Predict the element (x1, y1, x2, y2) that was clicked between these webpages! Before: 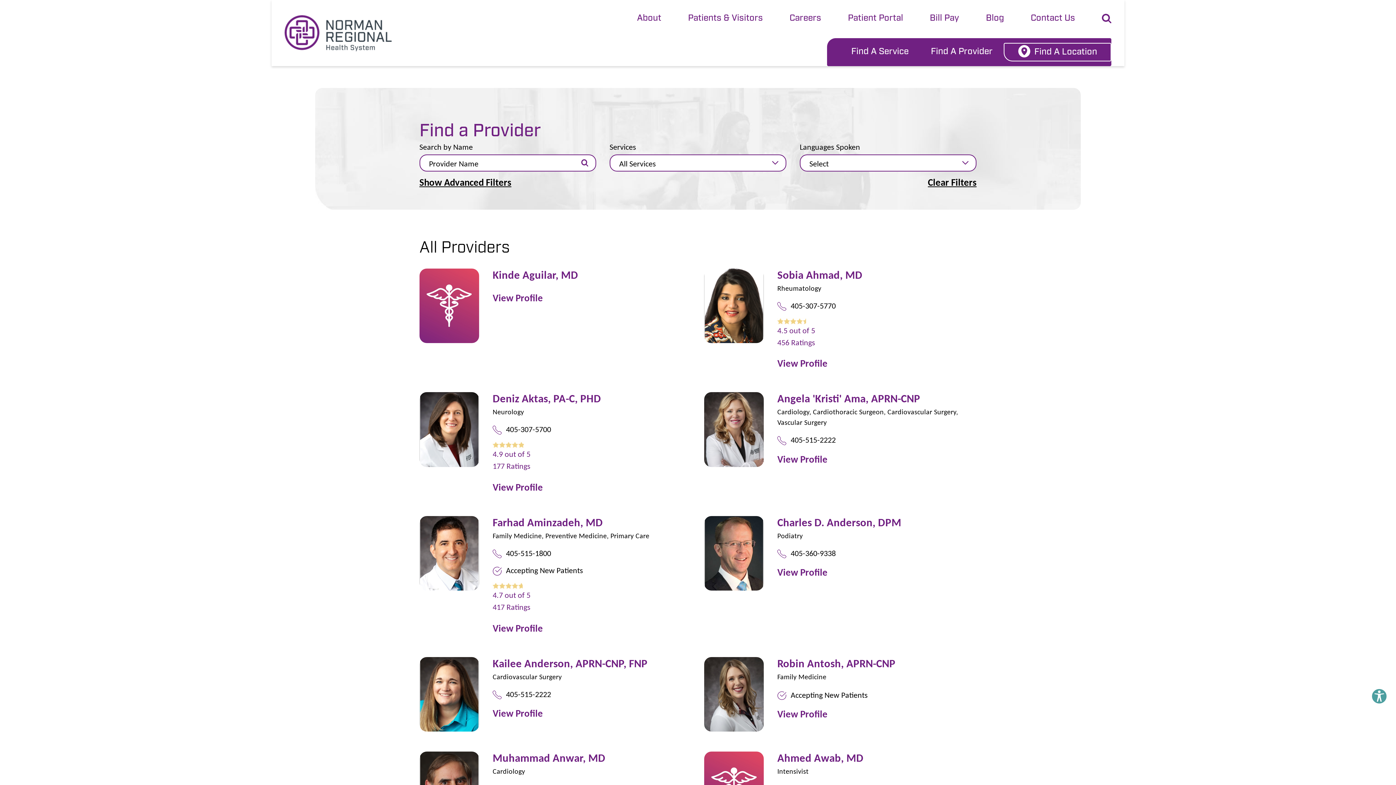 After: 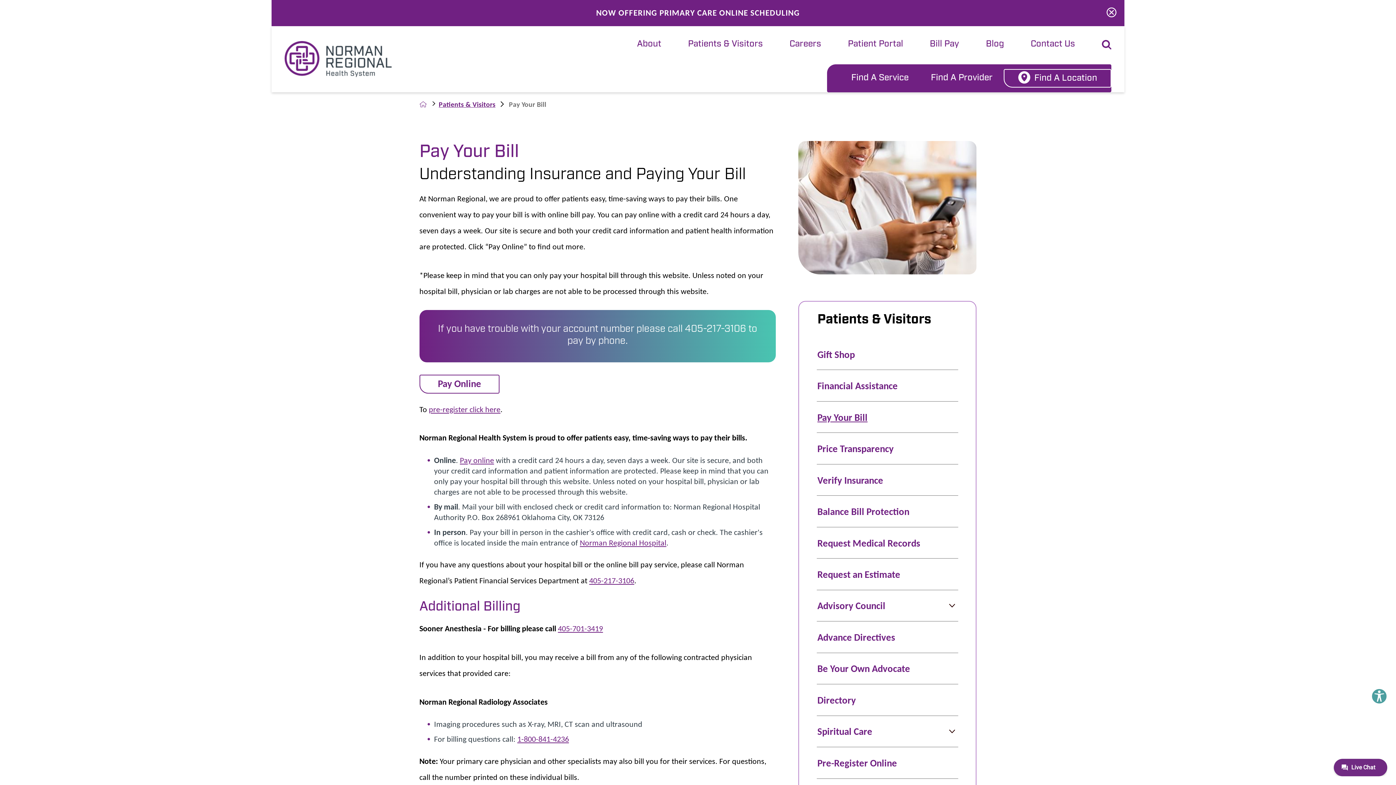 Action: label: Bill Pay bbox: (916, 0, 972, 38)